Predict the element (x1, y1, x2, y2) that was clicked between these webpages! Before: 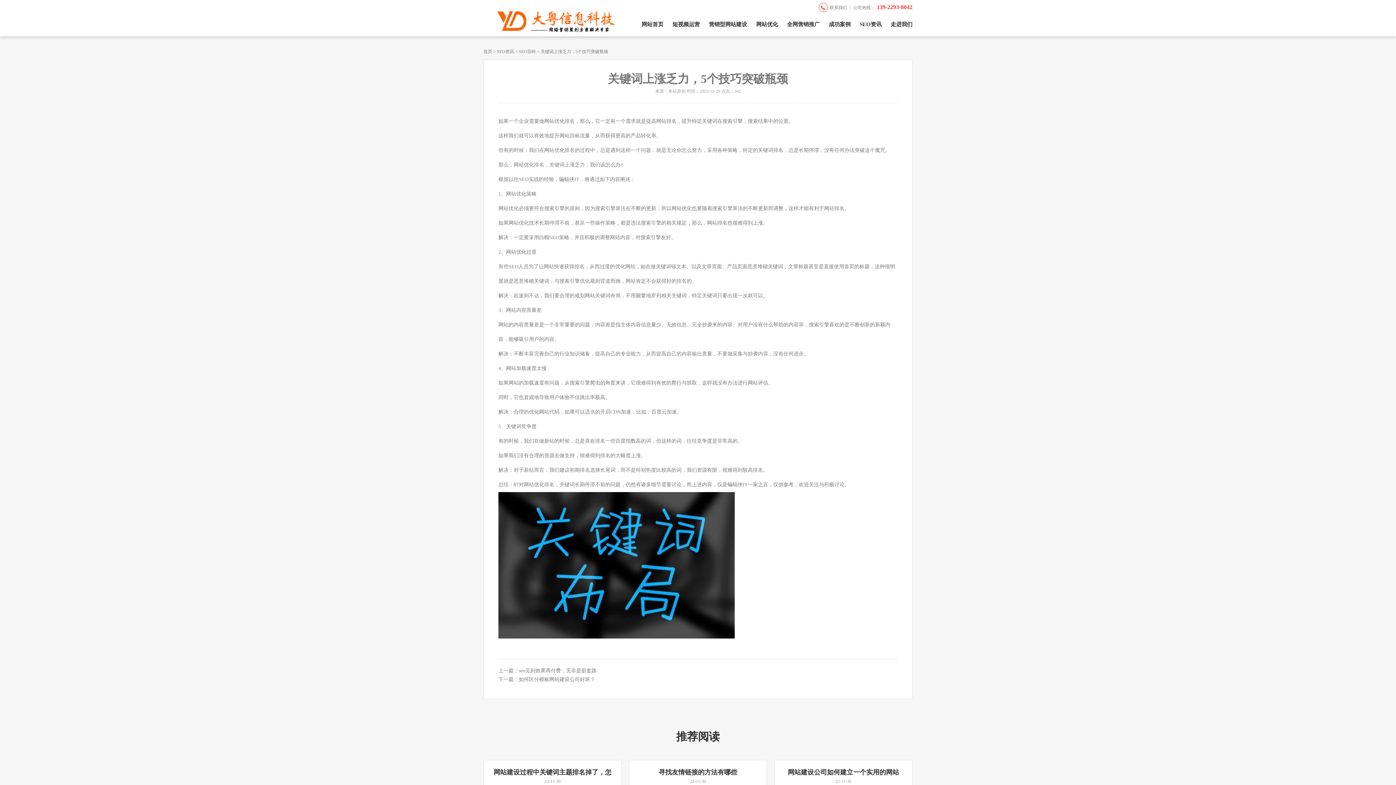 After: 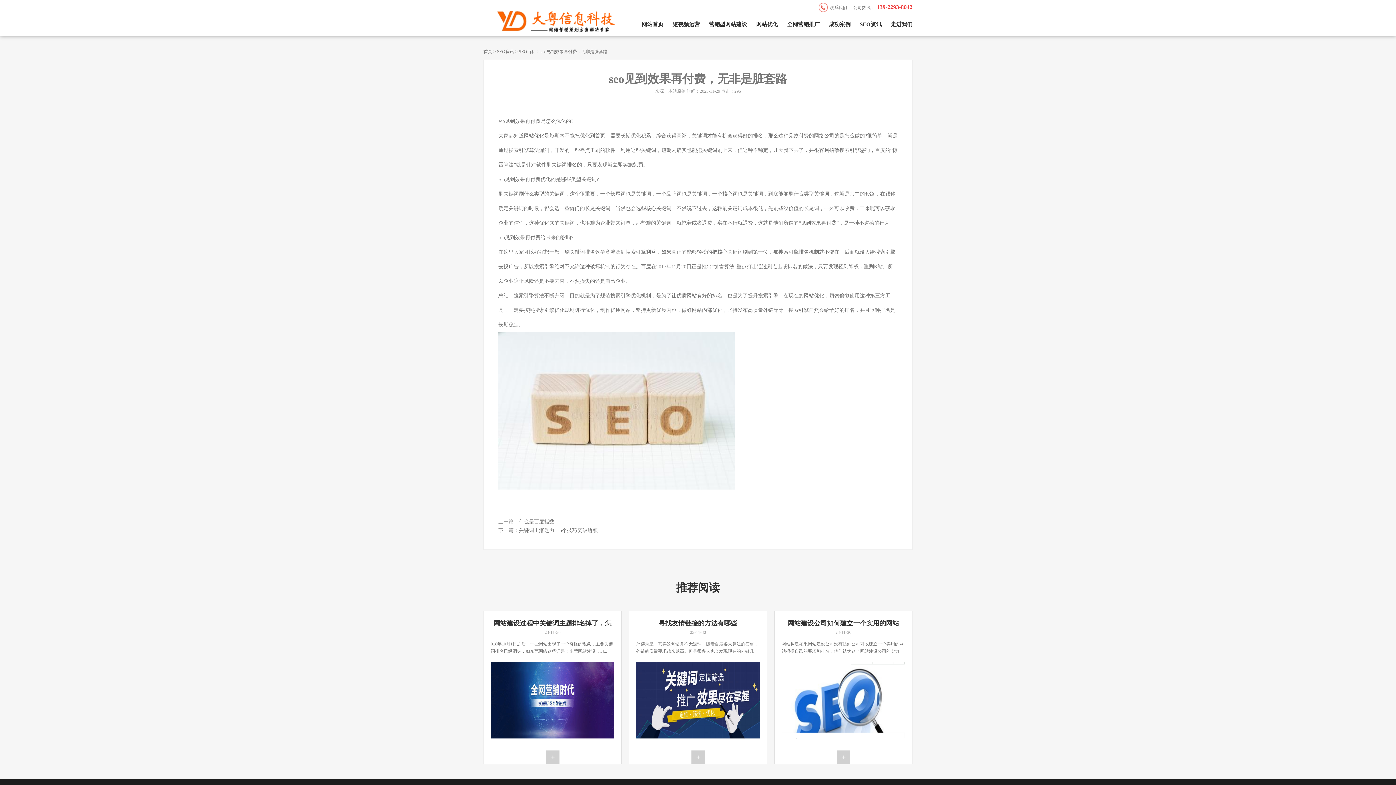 Action: bbox: (518, 668, 596, 673) label: seo见到效果再付费，无非是脏套路